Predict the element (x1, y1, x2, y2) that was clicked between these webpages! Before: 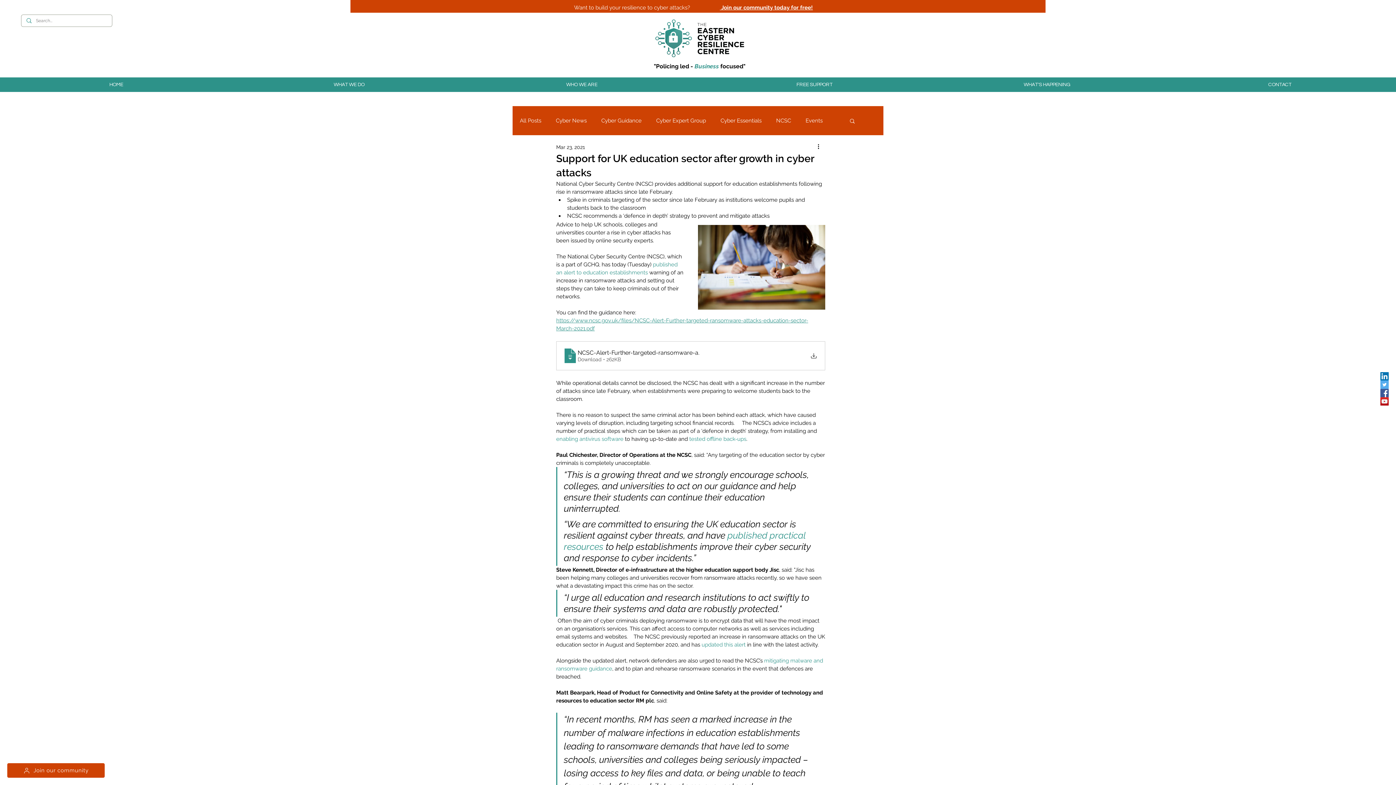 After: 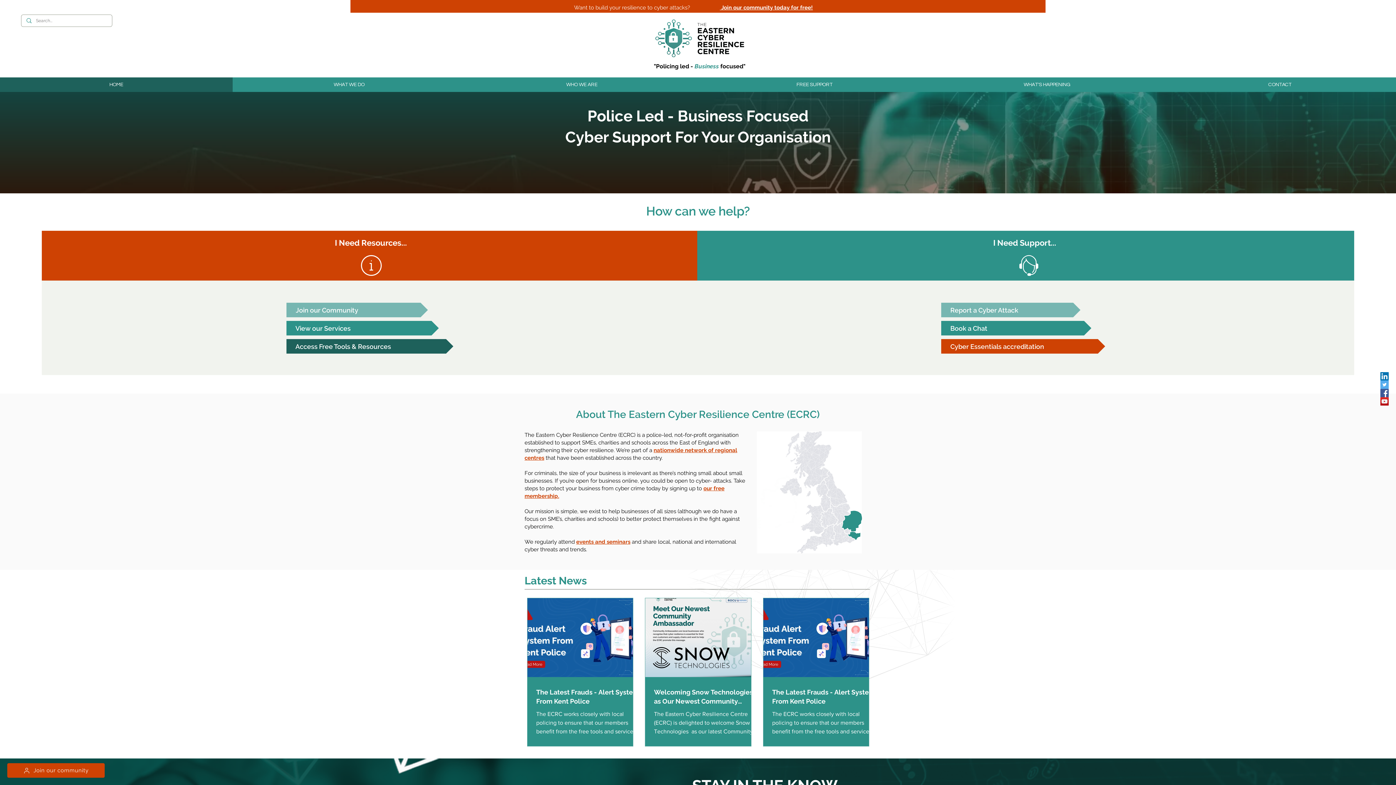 Action: label: Want to build your resilience to cyber attacks? bbox: (574, 4, 690, 10)